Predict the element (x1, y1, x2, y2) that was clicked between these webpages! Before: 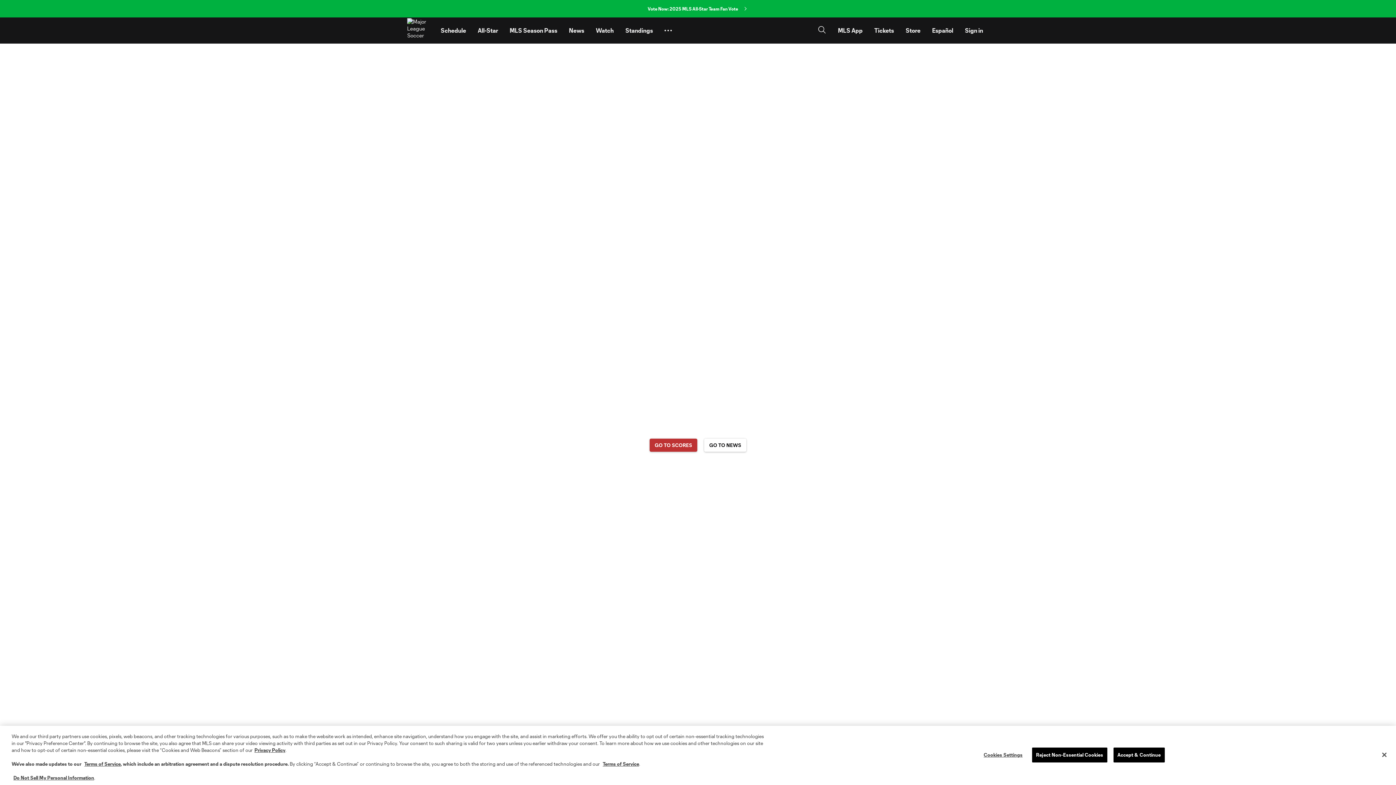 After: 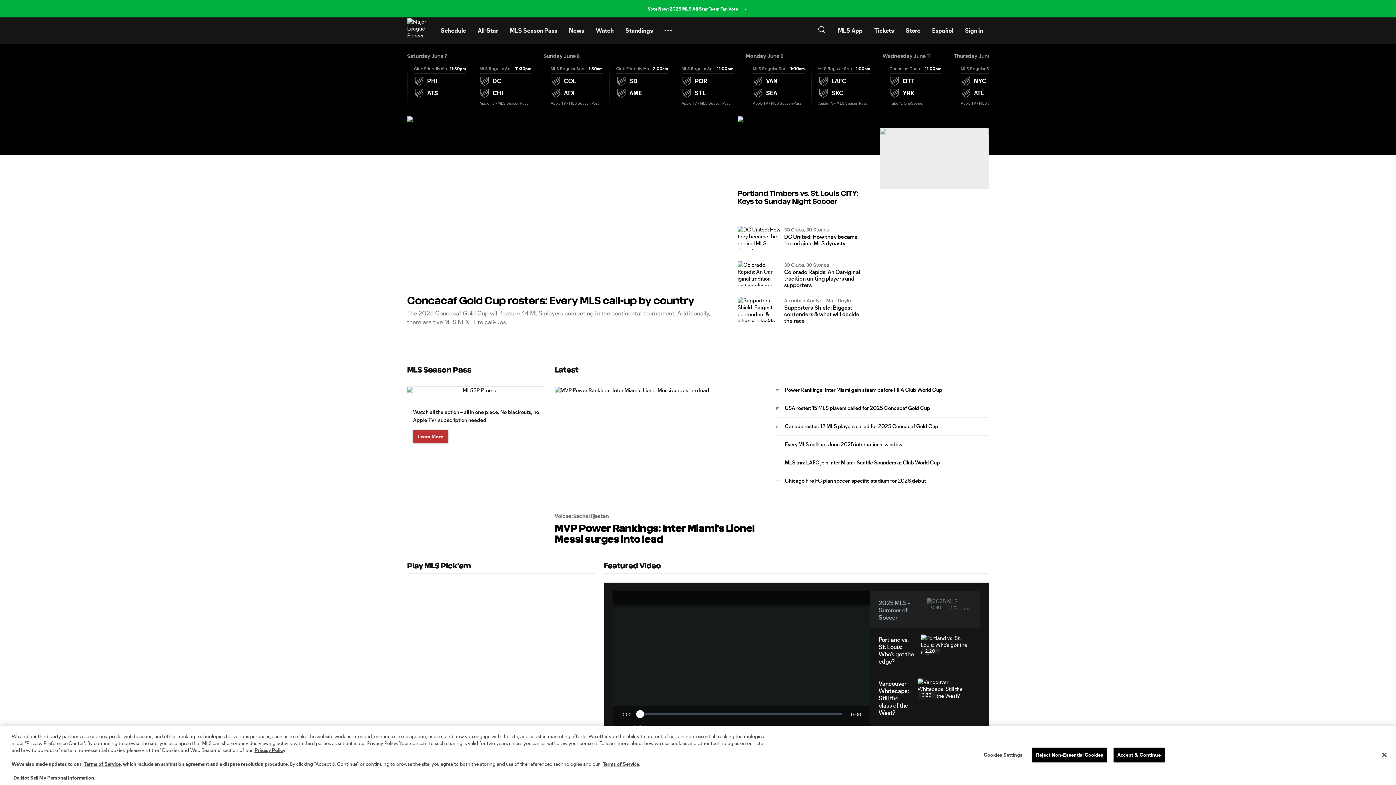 Action: bbox: (407, 18, 432, 42)